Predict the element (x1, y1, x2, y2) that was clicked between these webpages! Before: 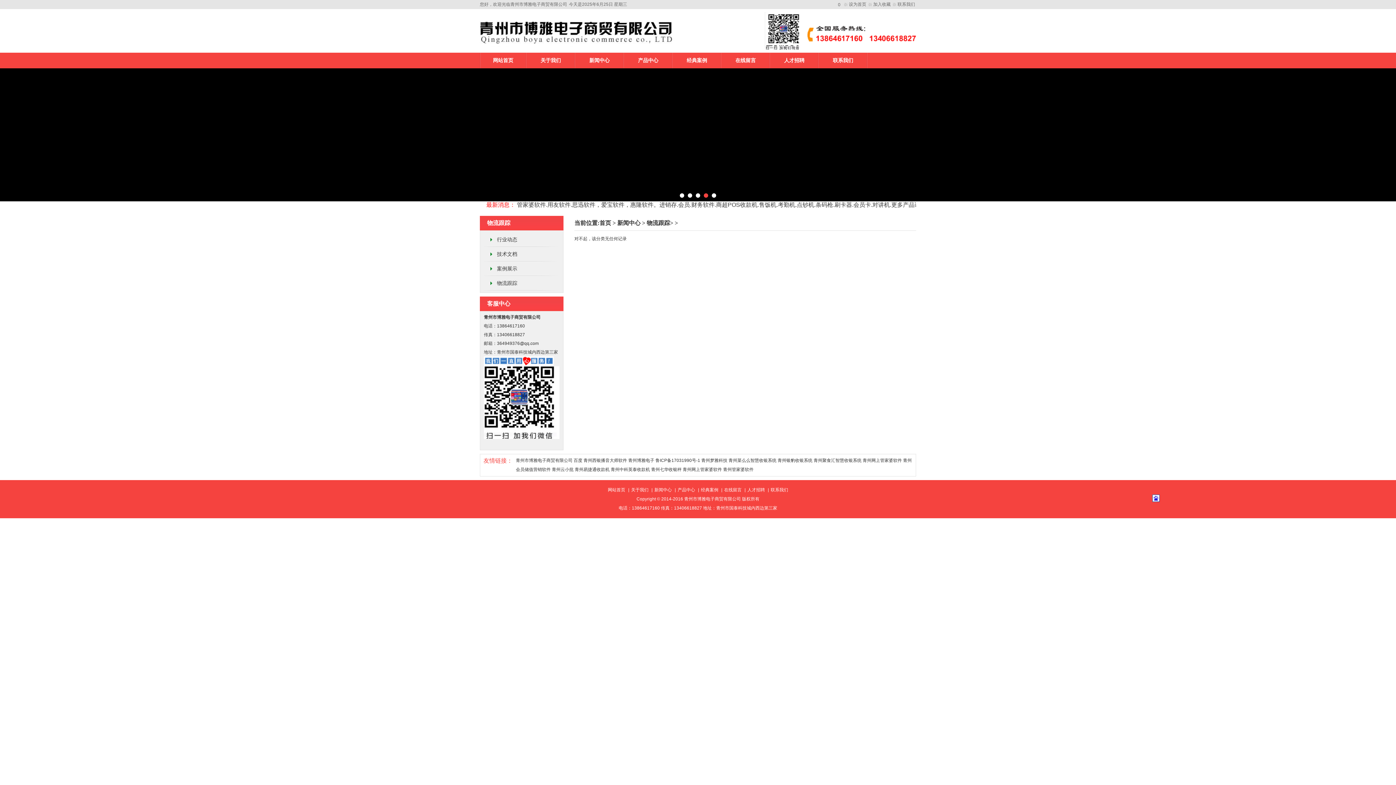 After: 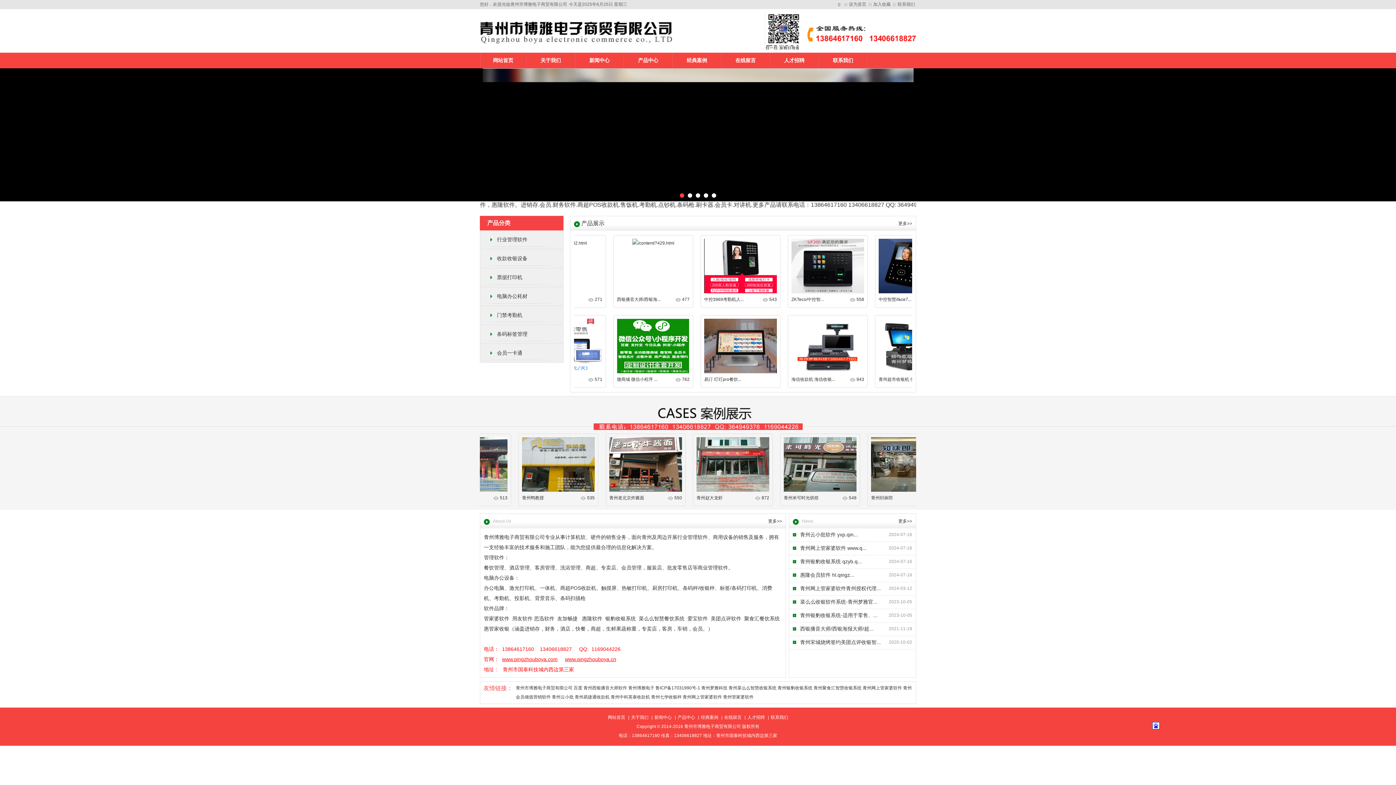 Action: label: 网站首页 bbox: (480, 52, 526, 68)